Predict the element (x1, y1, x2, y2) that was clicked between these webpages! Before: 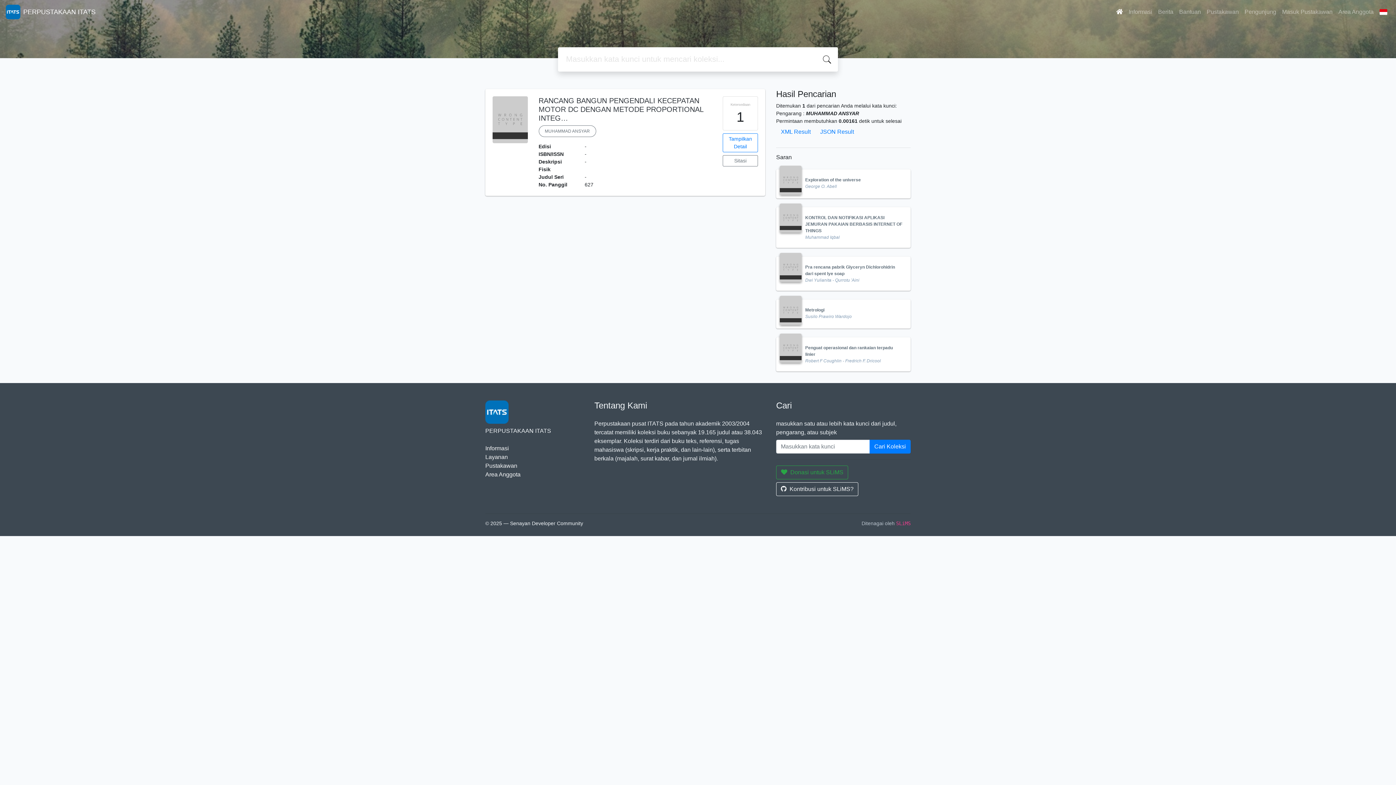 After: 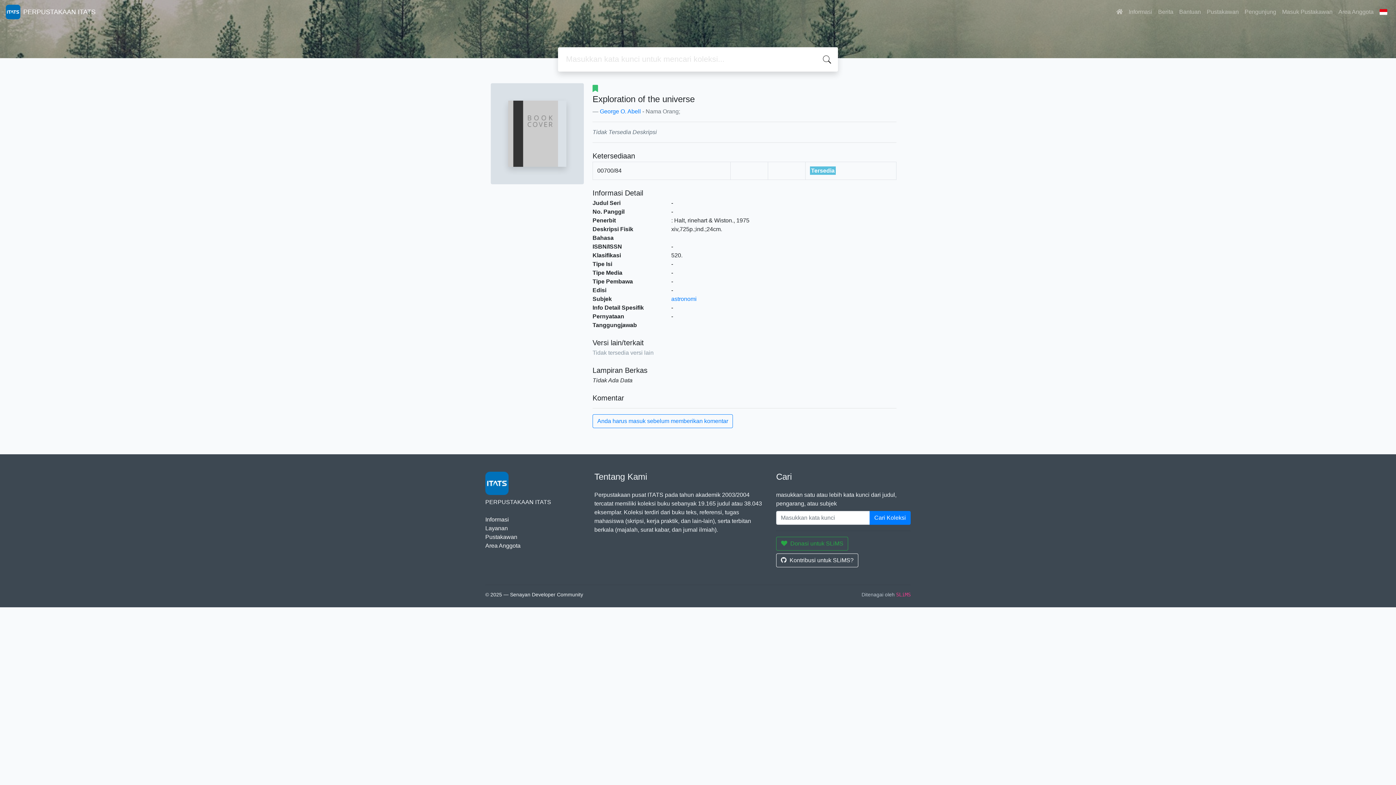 Action: label: Exploration of the universe bbox: (805, 177, 861, 182)